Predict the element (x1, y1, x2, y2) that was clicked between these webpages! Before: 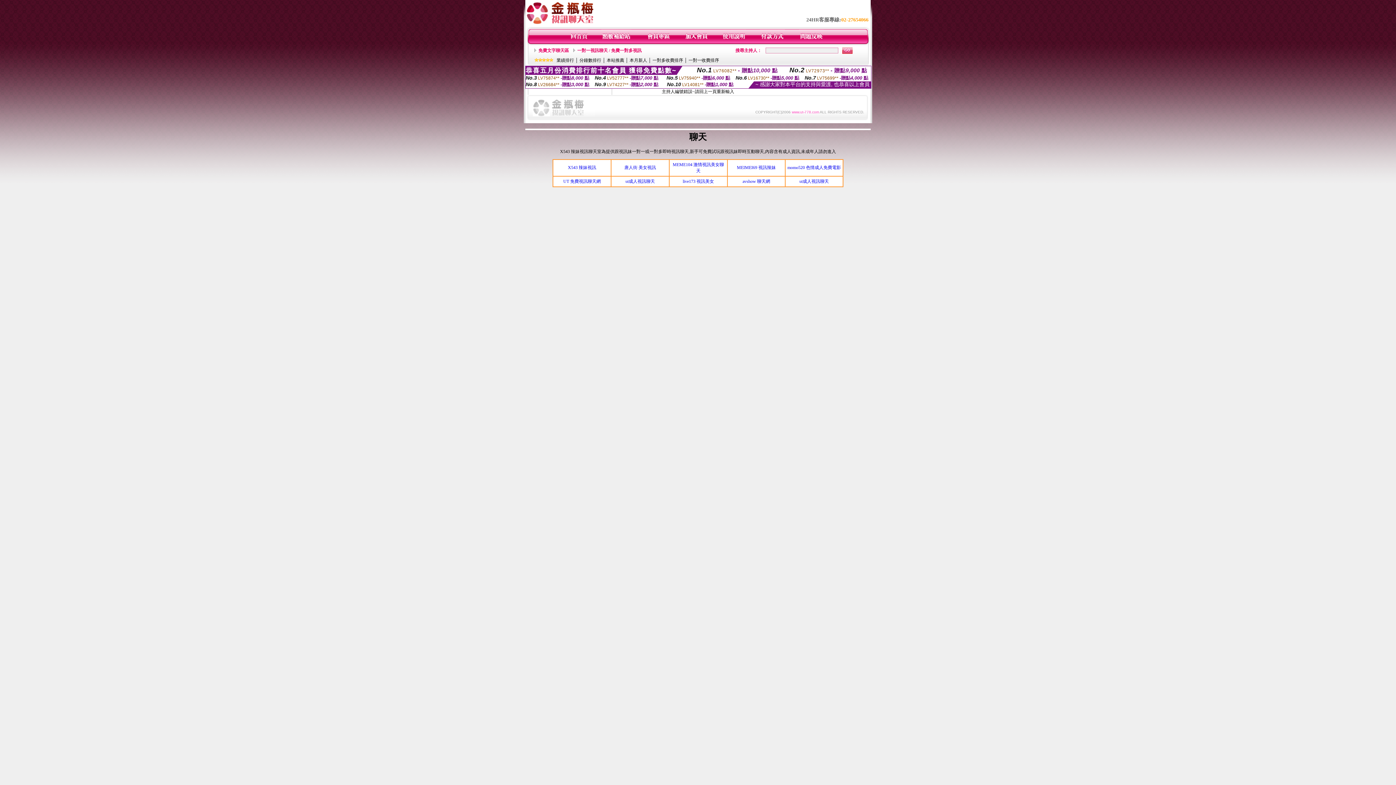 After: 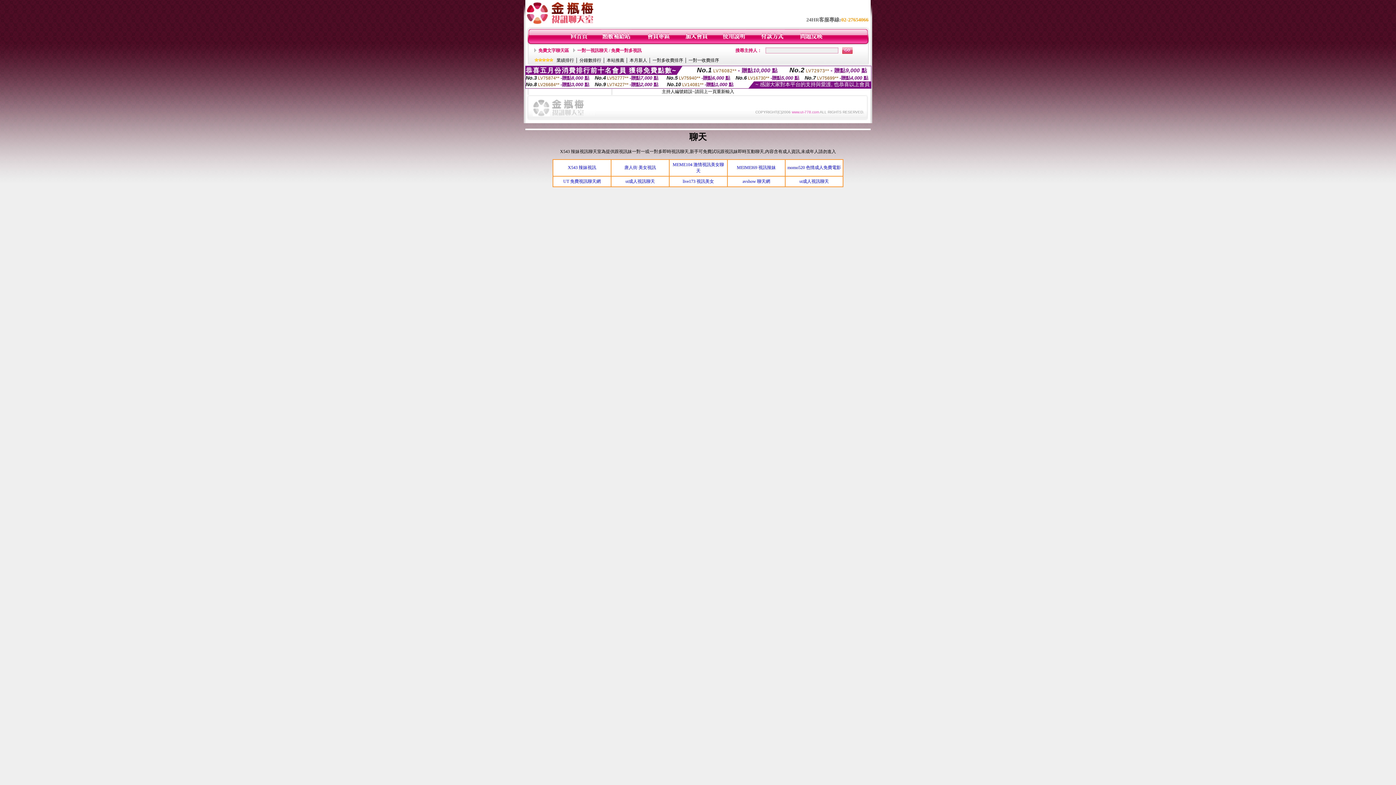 Action: bbox: (532, 112, 595, 117)